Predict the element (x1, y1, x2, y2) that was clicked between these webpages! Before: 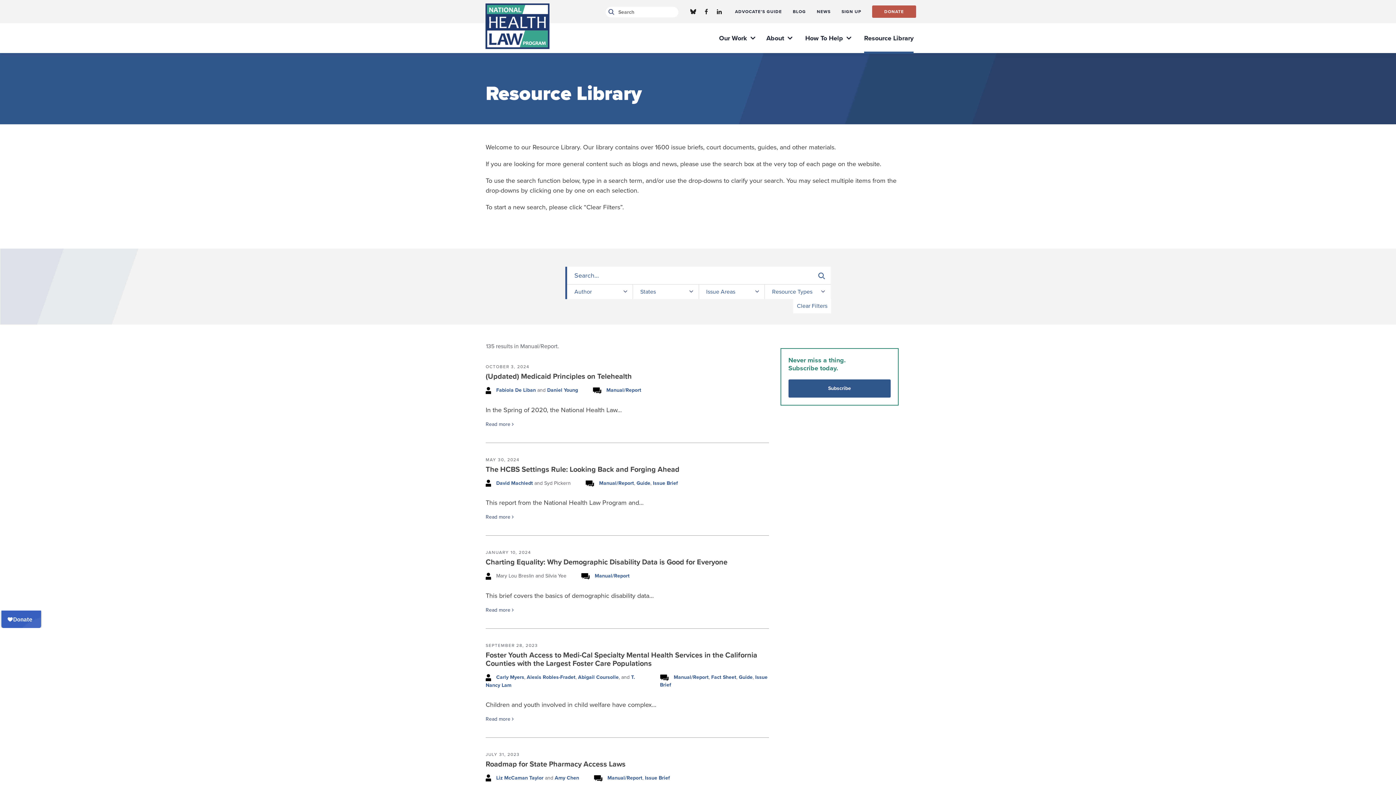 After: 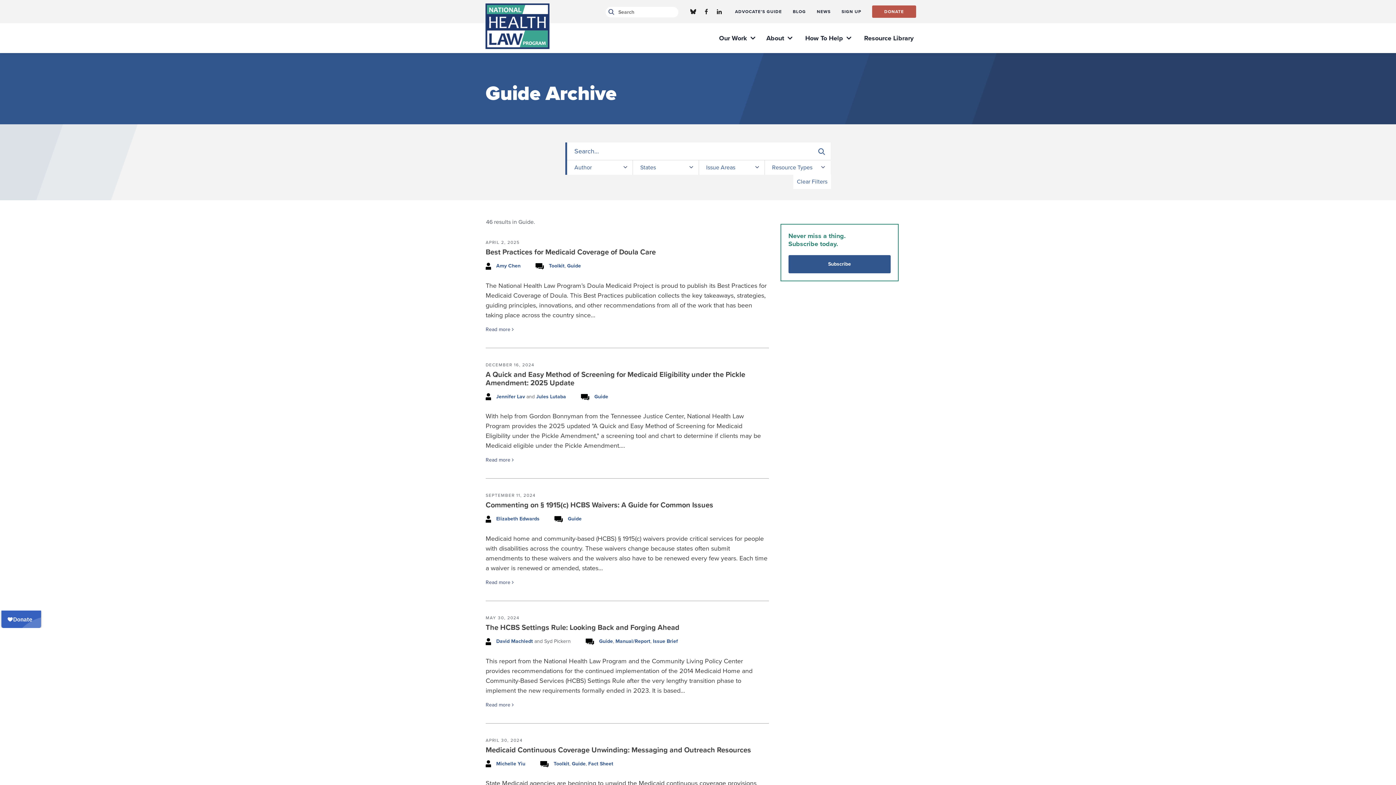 Action: bbox: (739, 674, 752, 680) label: Guide